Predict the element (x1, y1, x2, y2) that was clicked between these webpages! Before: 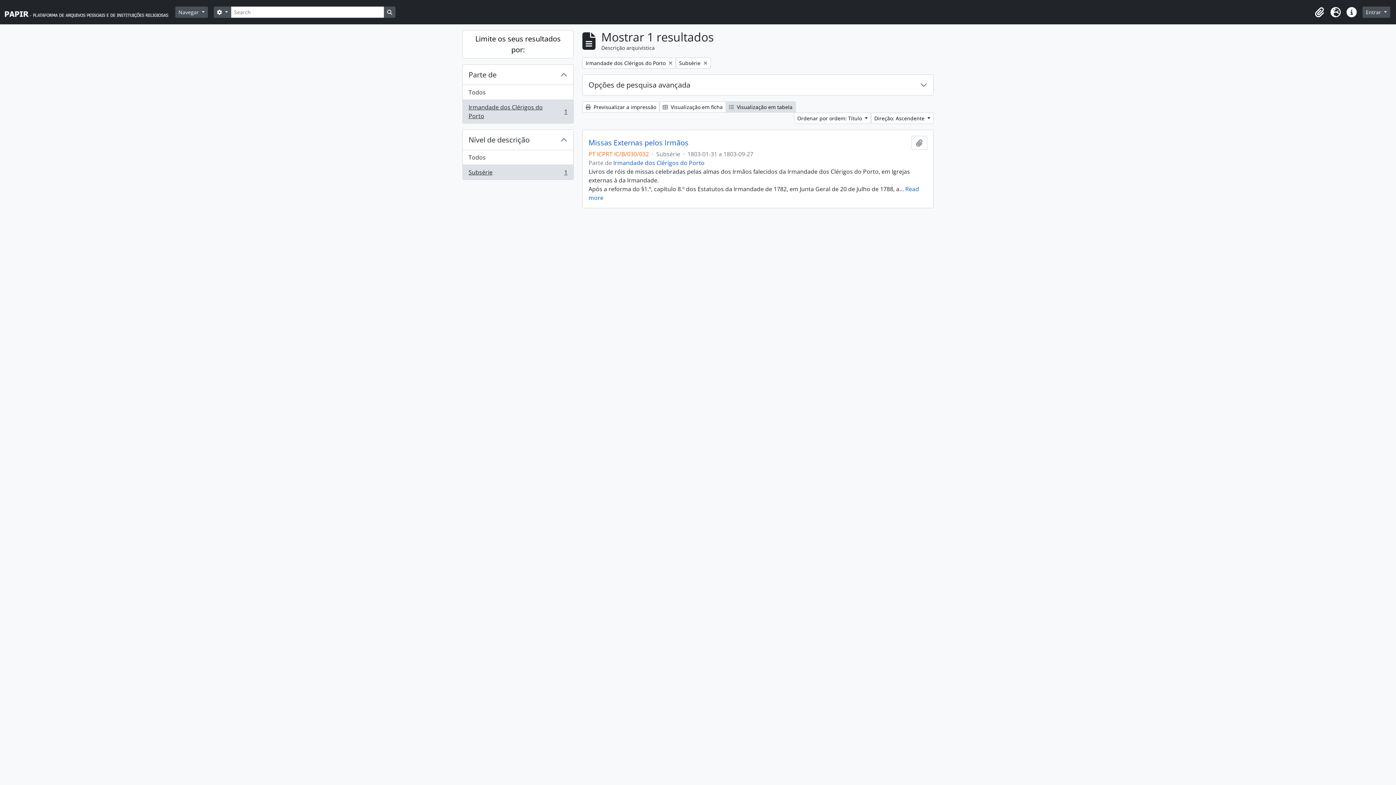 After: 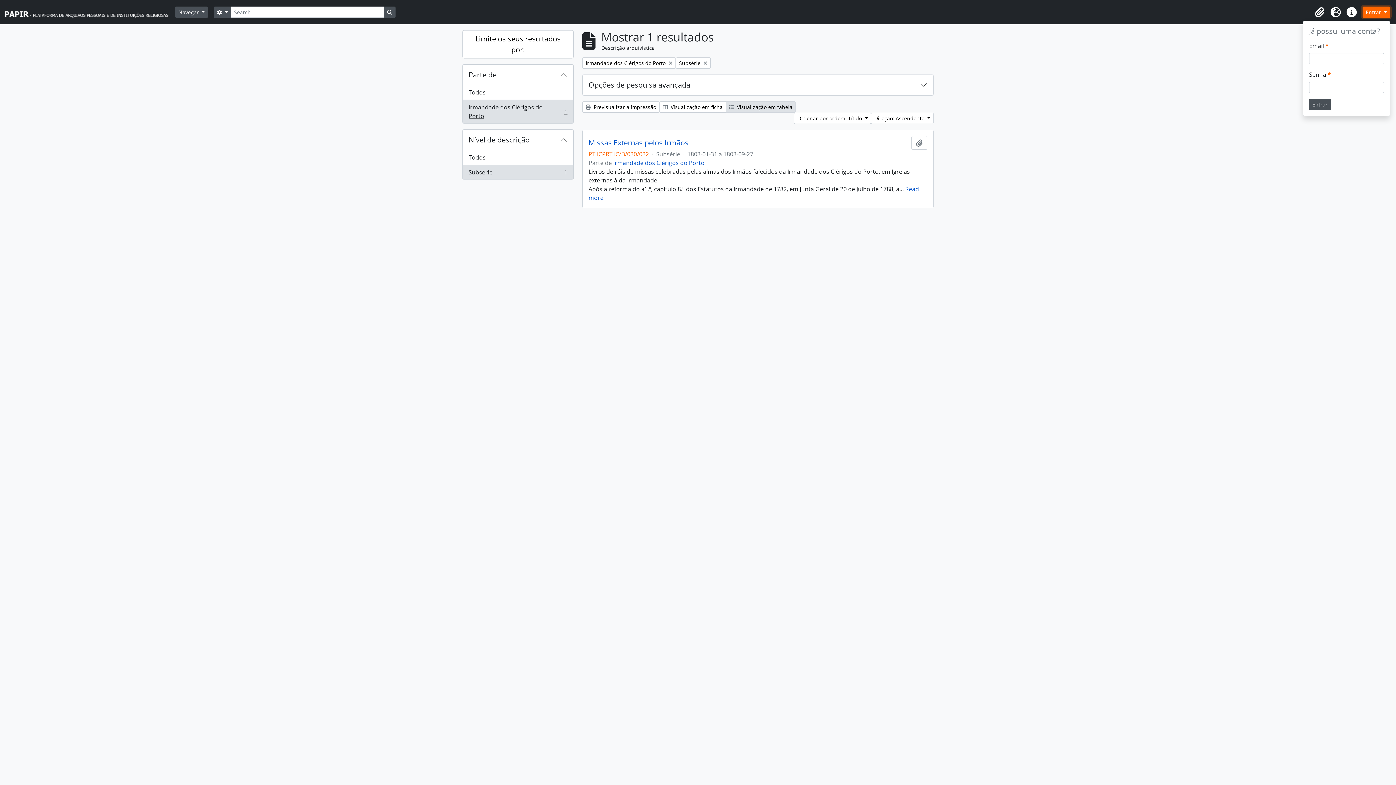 Action: bbox: (1362, 6, 1390, 17) label: Entrar 